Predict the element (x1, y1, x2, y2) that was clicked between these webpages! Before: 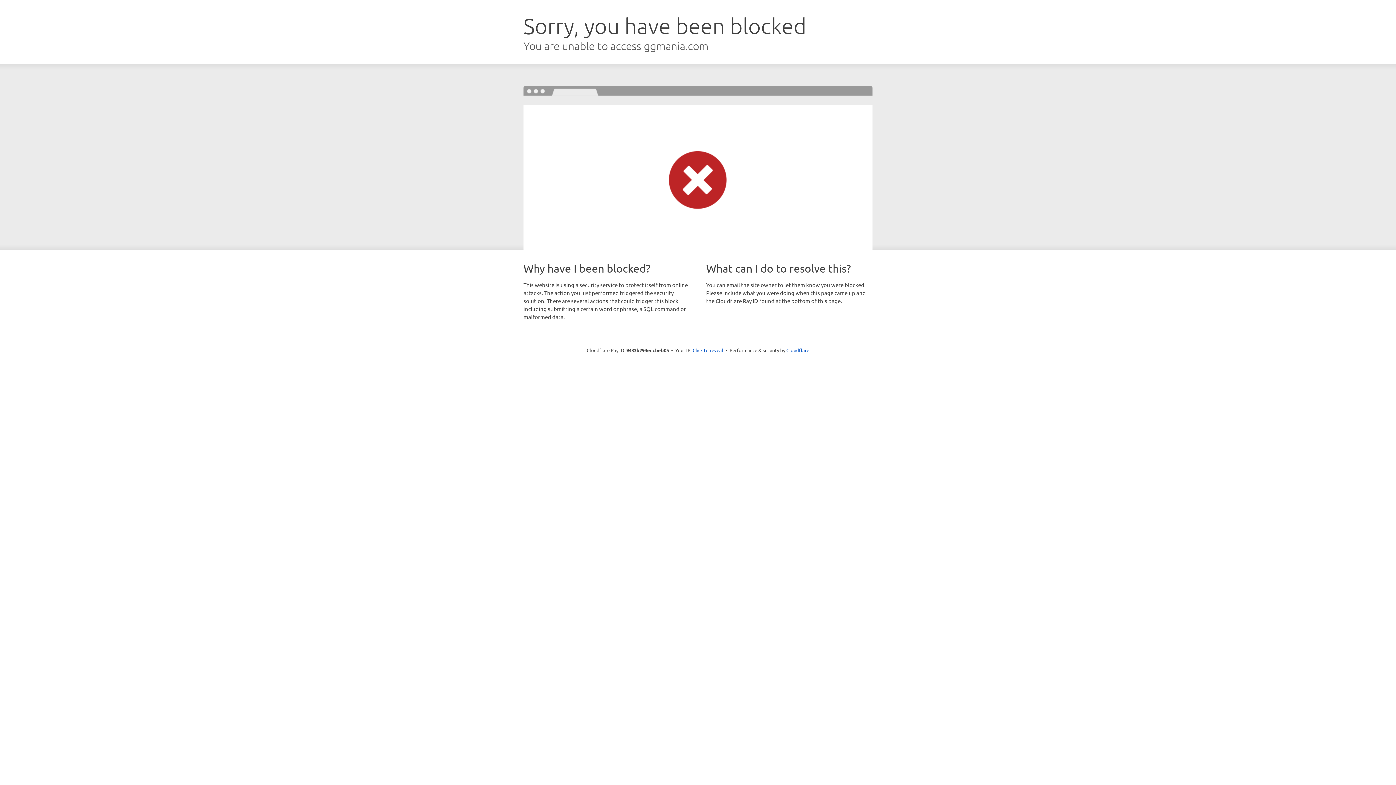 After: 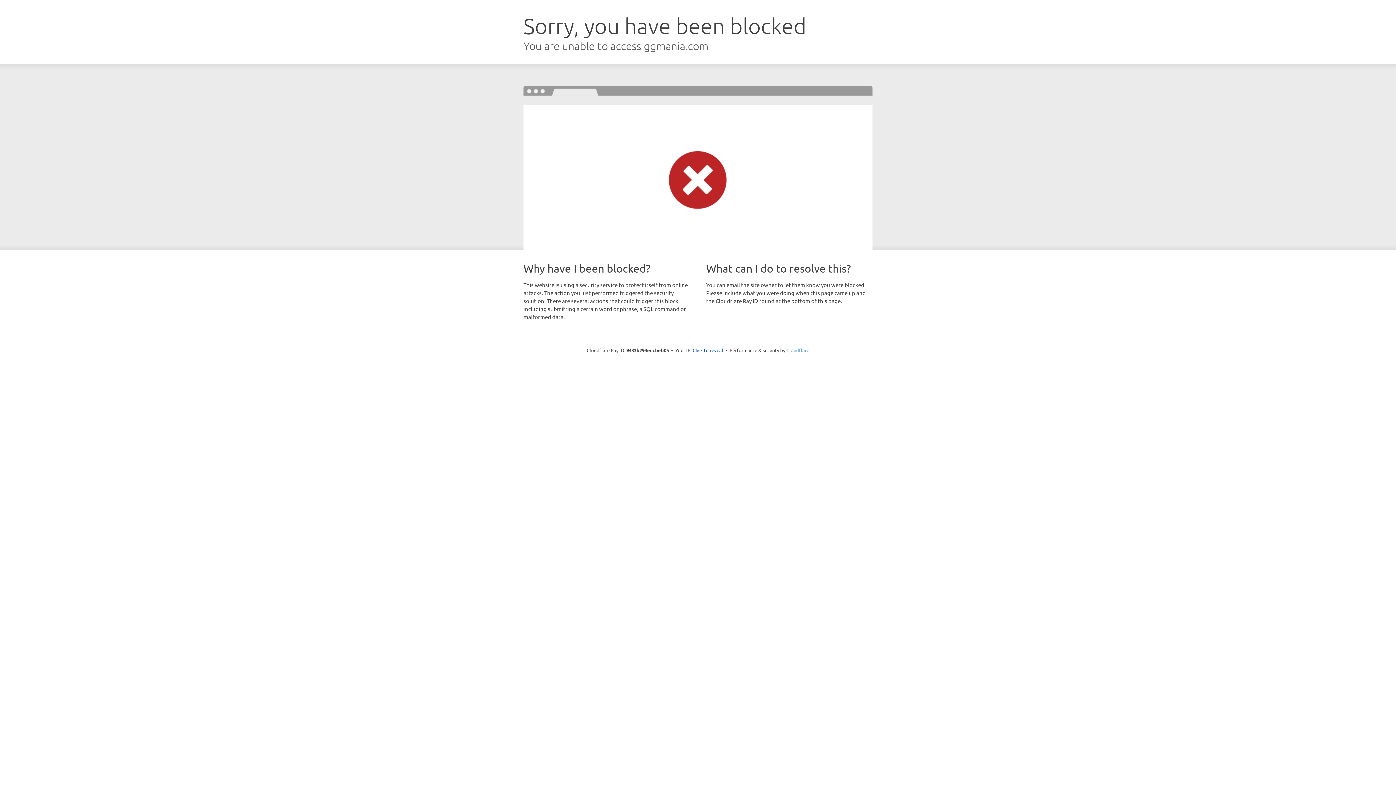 Action: bbox: (786, 347, 809, 353) label: Cloudflare